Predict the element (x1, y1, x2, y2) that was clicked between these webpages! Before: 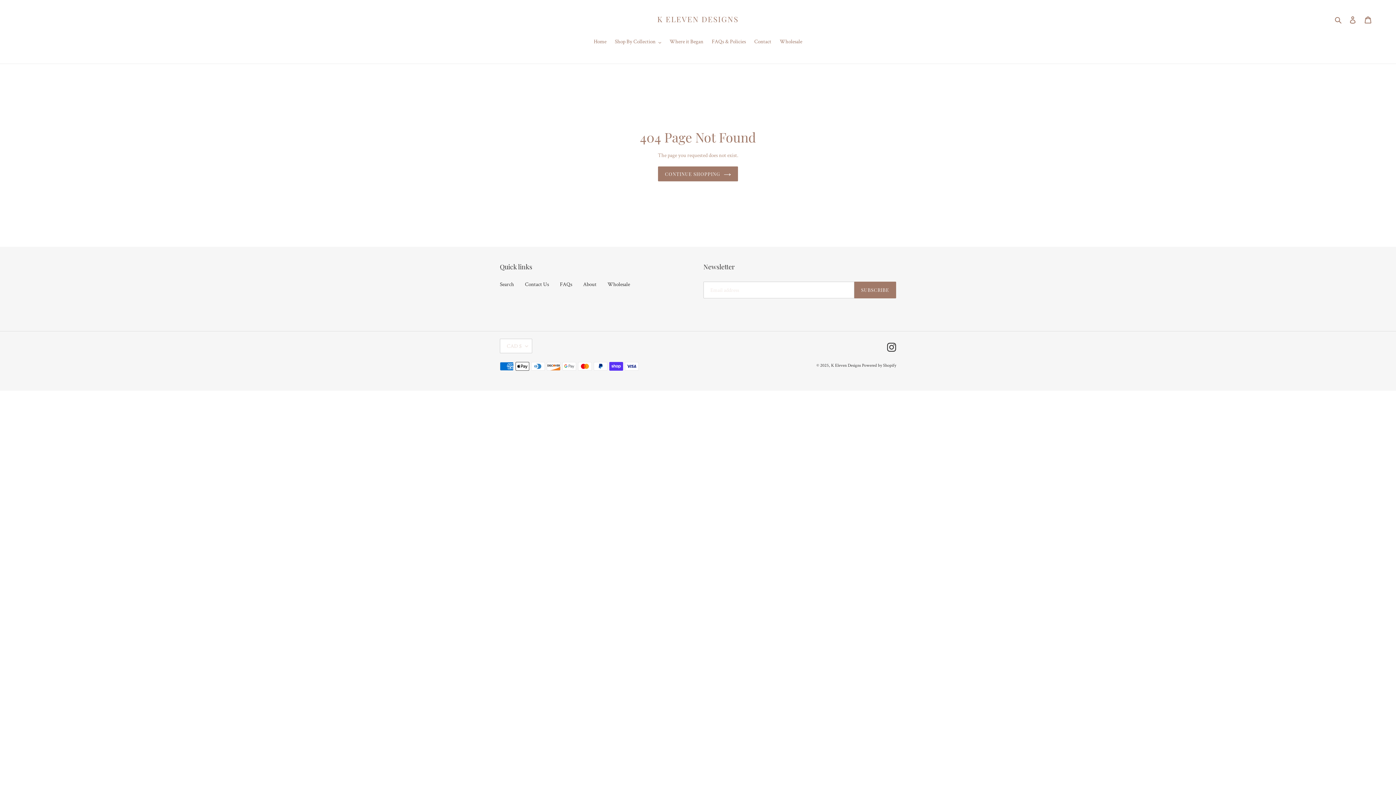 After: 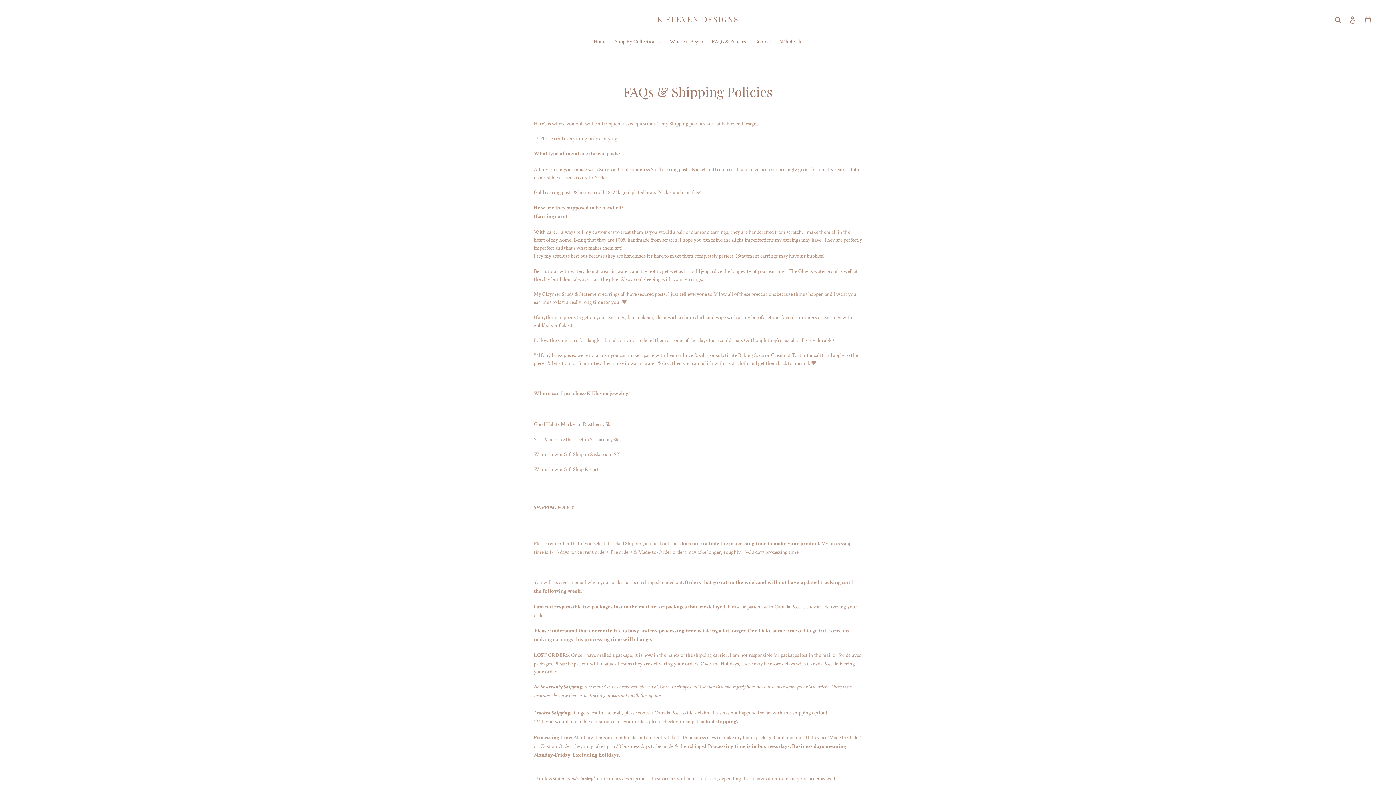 Action: label: FAQs bbox: (560, 280, 572, 287)